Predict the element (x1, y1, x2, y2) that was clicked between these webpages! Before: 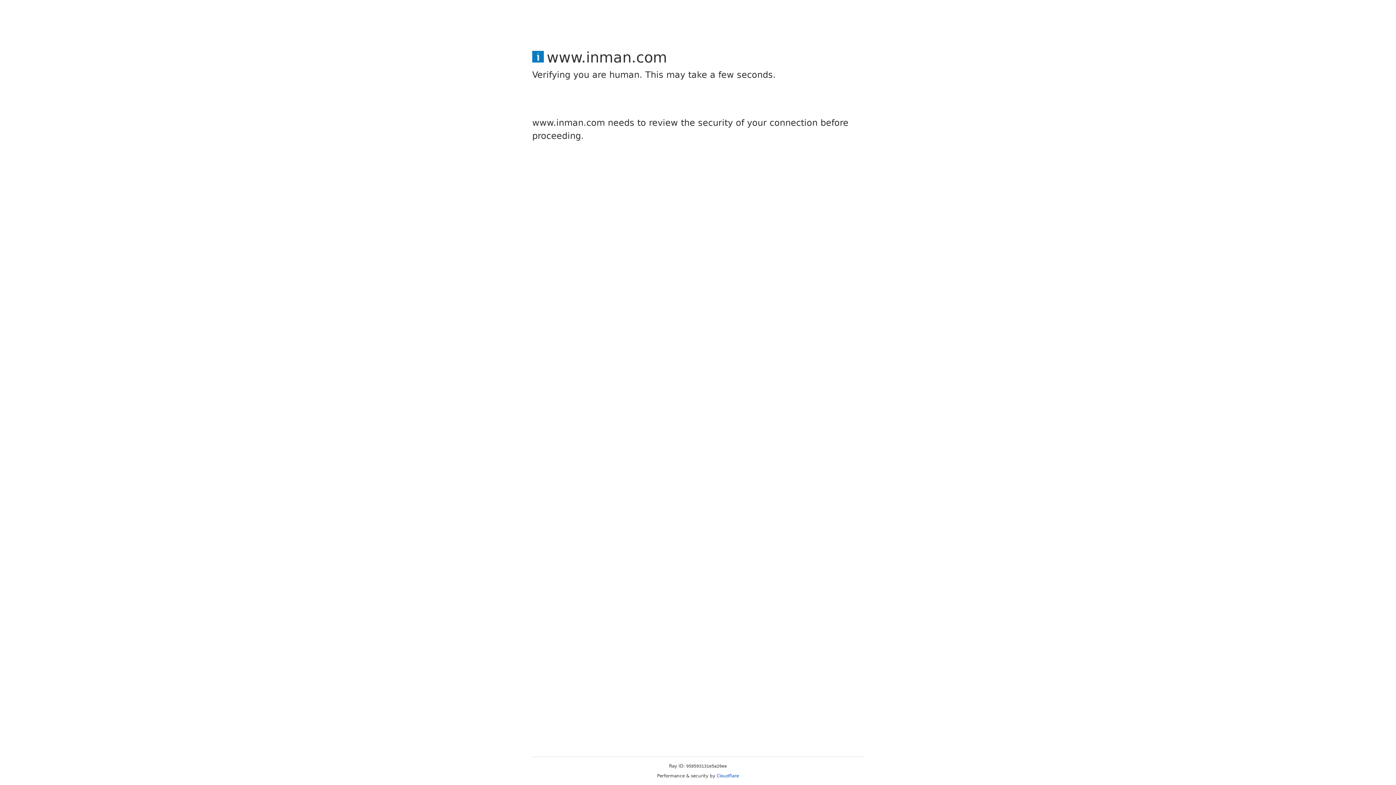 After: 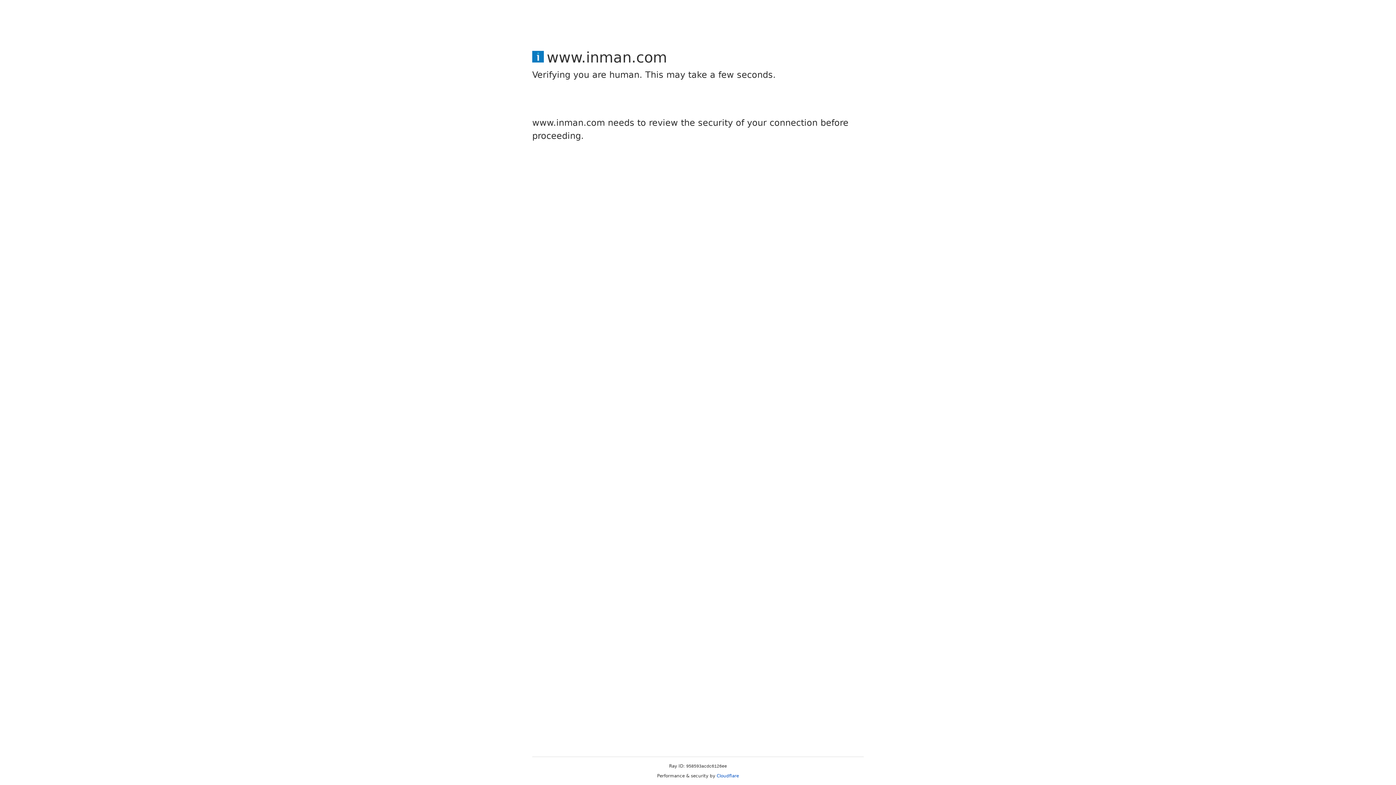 Action: bbox: (716, 773, 739, 778) label: Cloudflare